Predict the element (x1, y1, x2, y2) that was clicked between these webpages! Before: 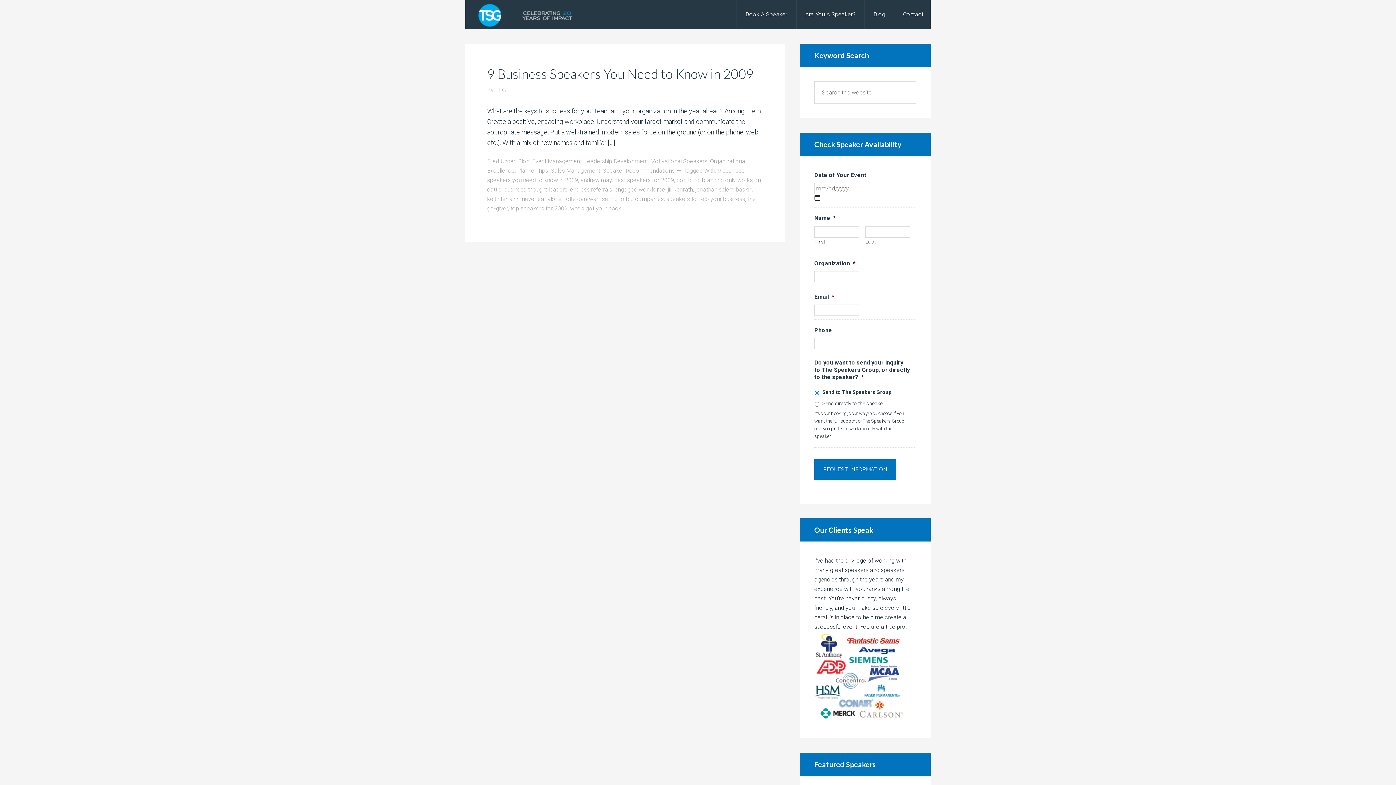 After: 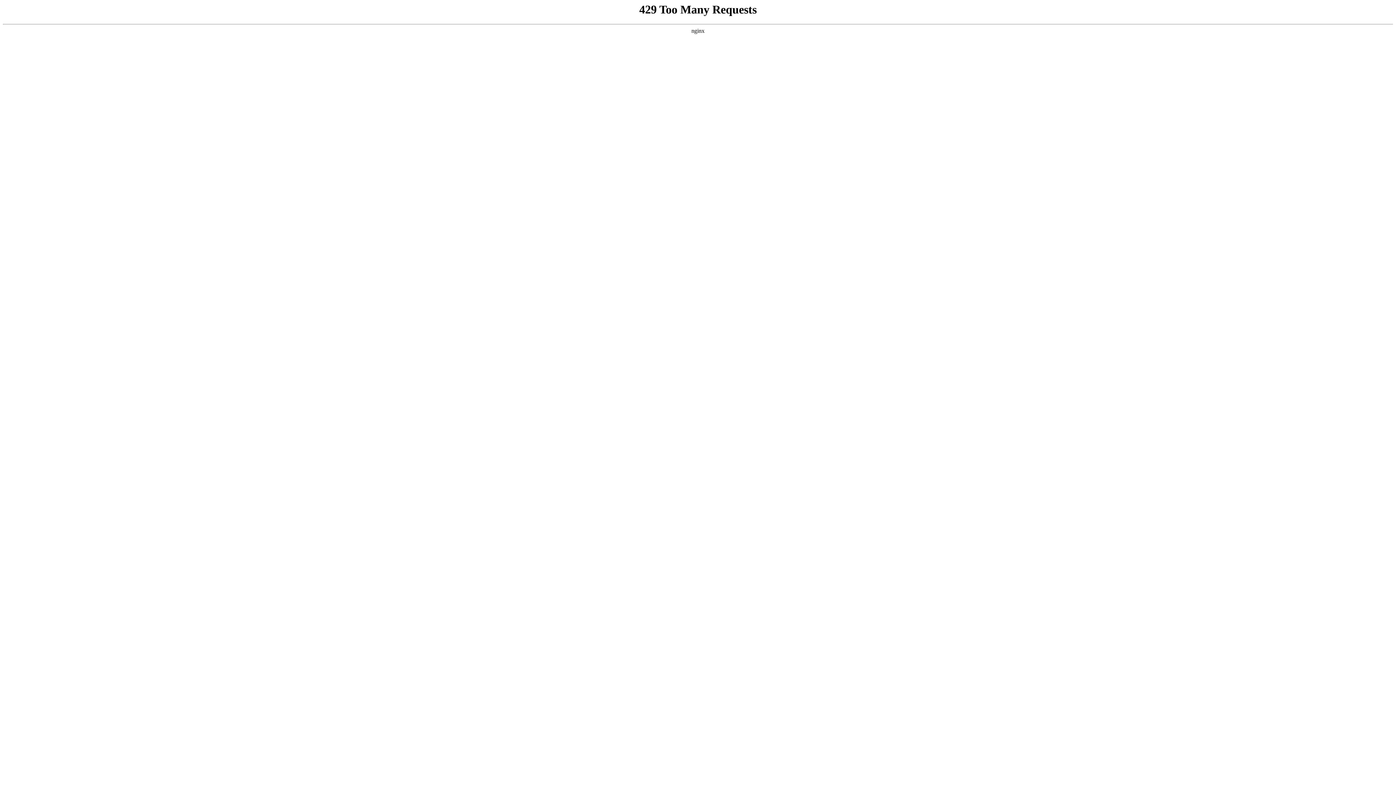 Action: bbox: (864, 0, 894, 29) label: Blog